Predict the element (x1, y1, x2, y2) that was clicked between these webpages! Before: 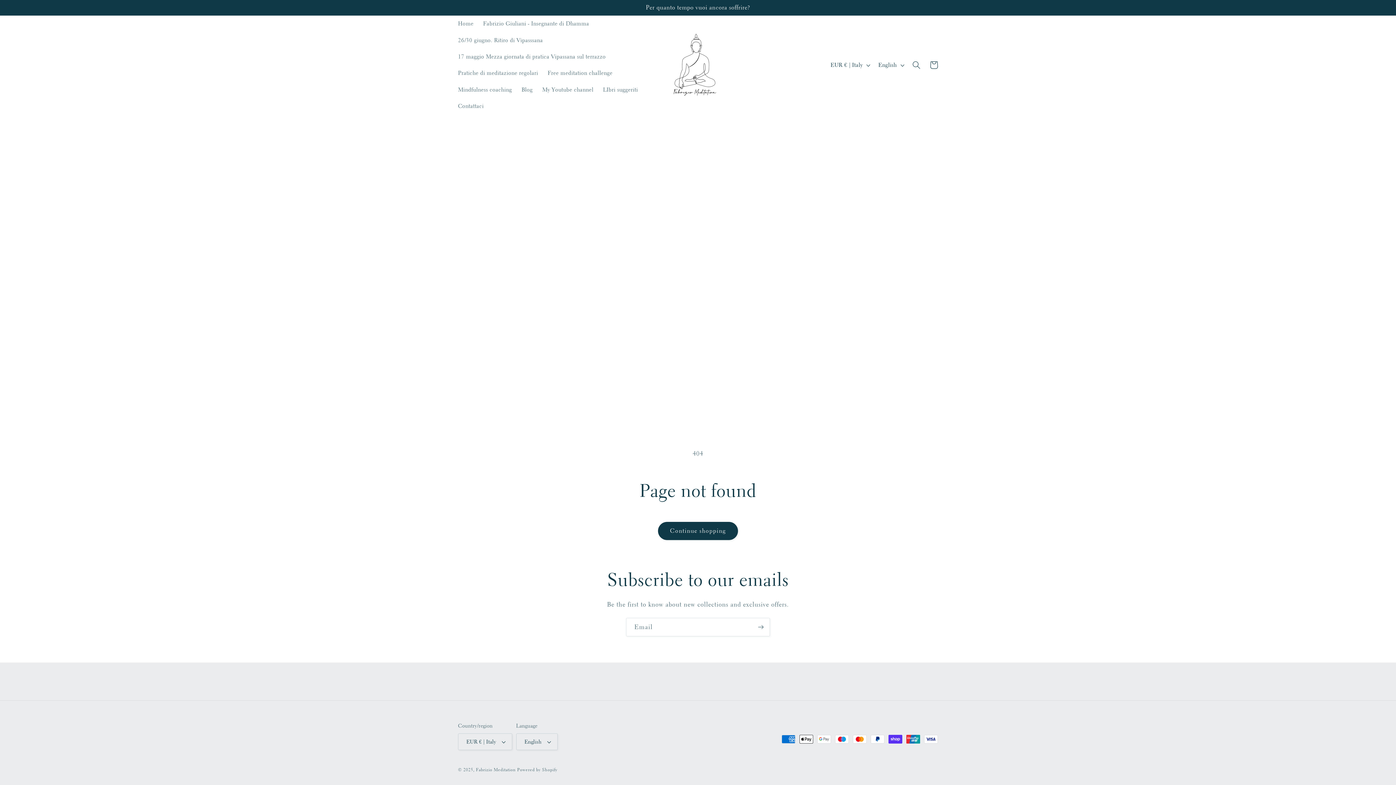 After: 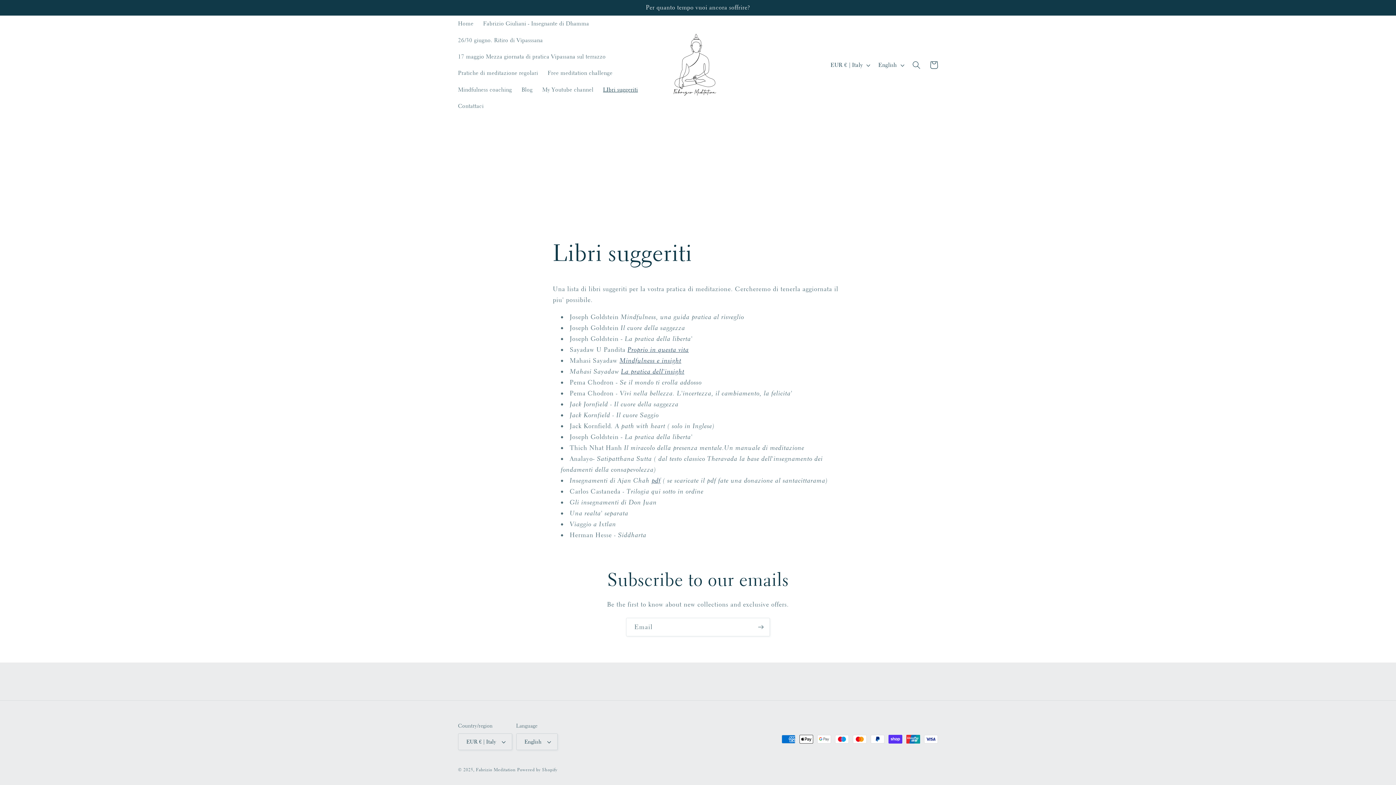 Action: label: LIbri suggeriti bbox: (598, 81, 642, 98)